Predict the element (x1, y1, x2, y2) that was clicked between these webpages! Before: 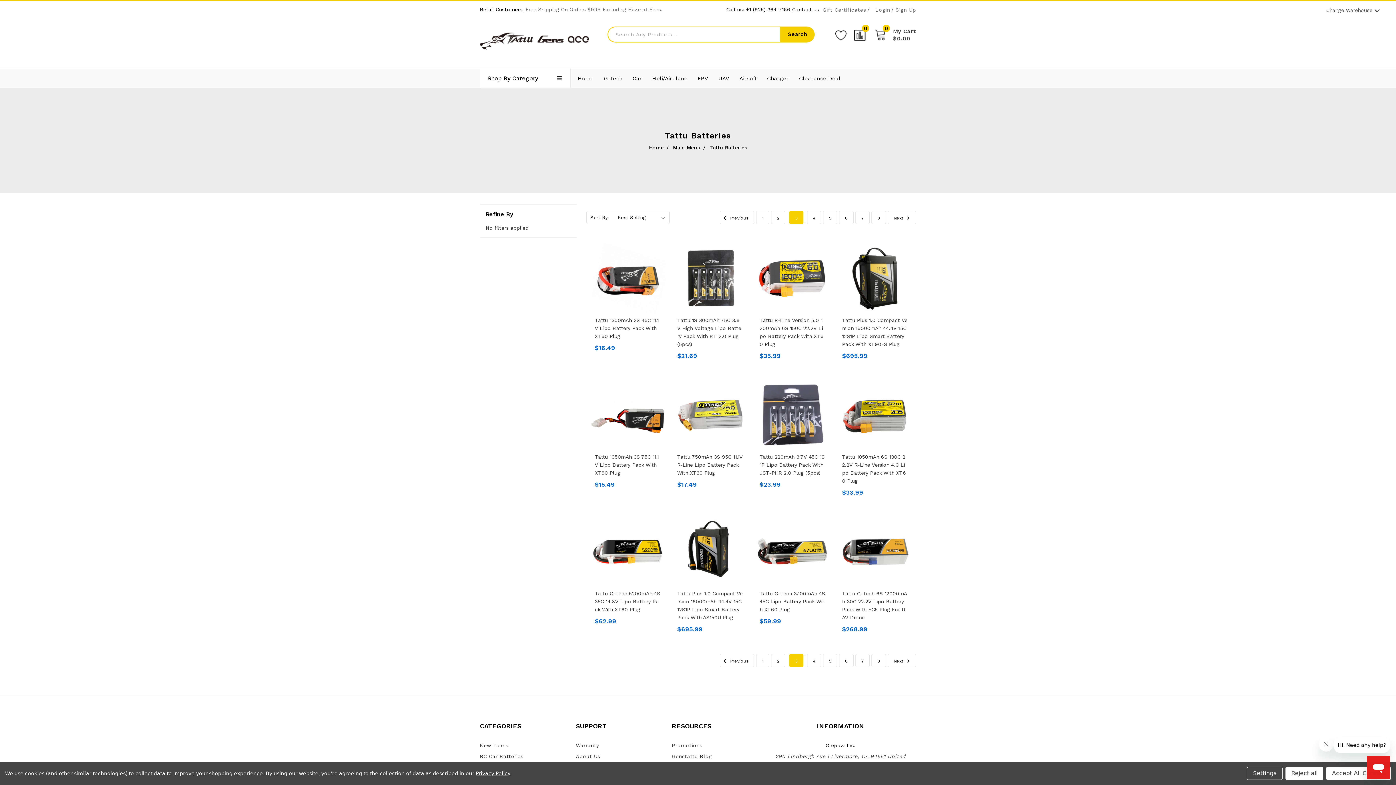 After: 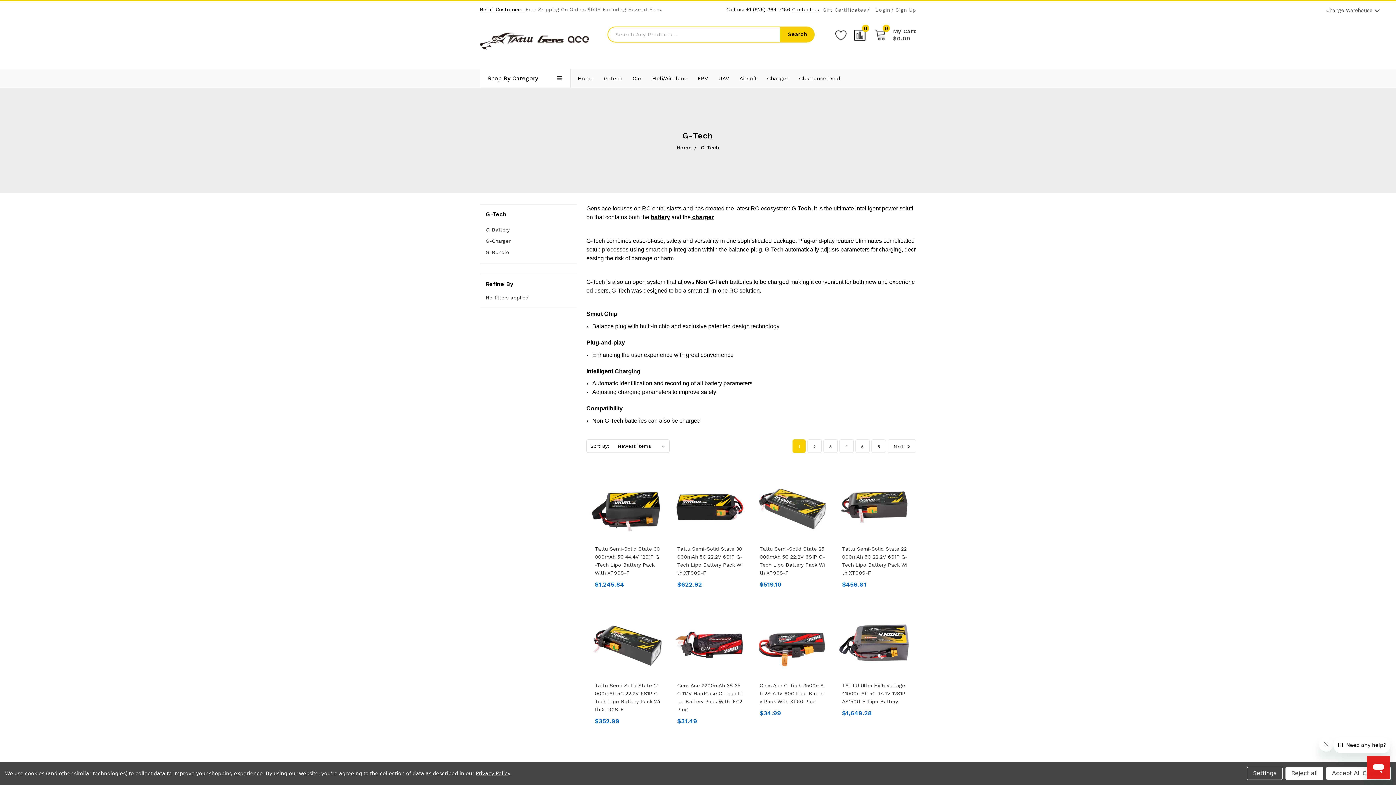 Action: label: G-Tech bbox: (599, 69, 627, 87)